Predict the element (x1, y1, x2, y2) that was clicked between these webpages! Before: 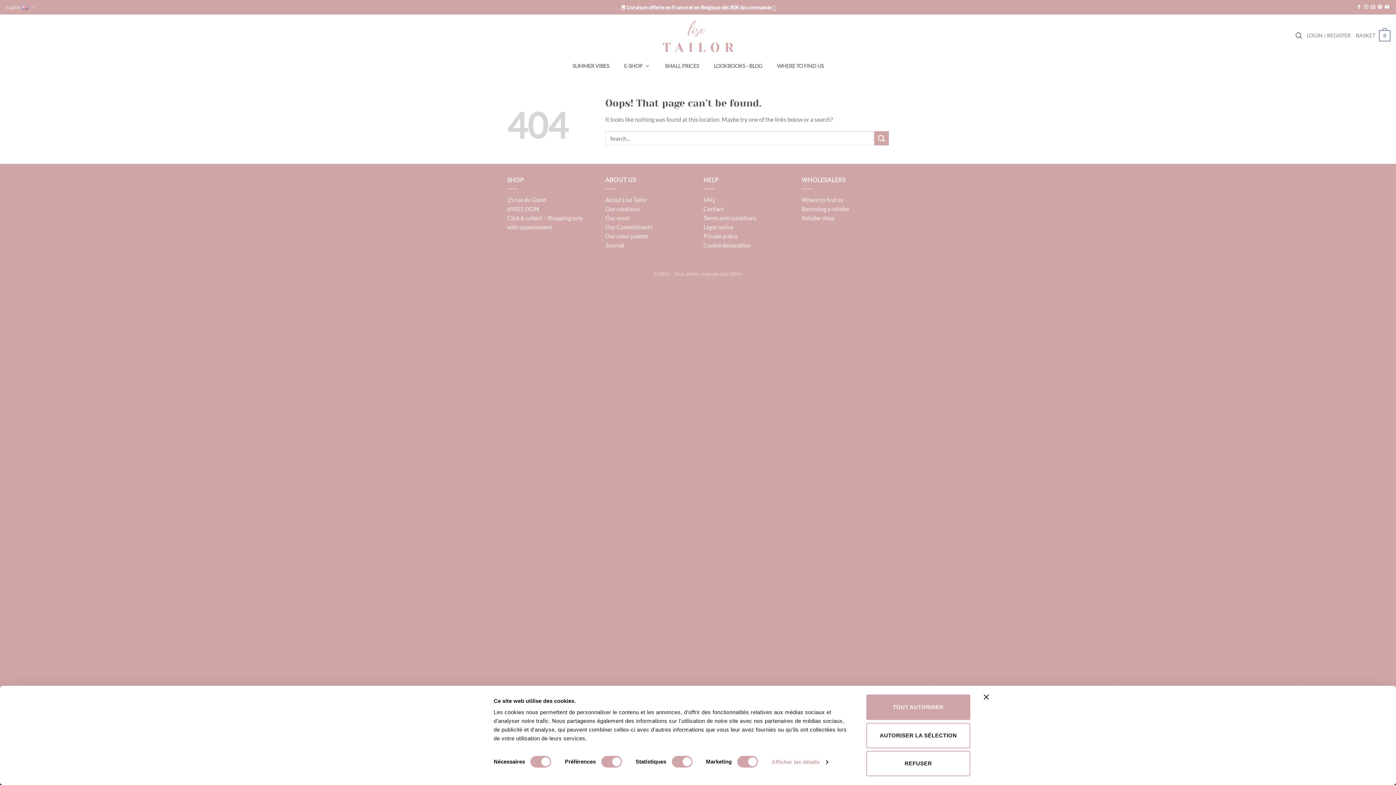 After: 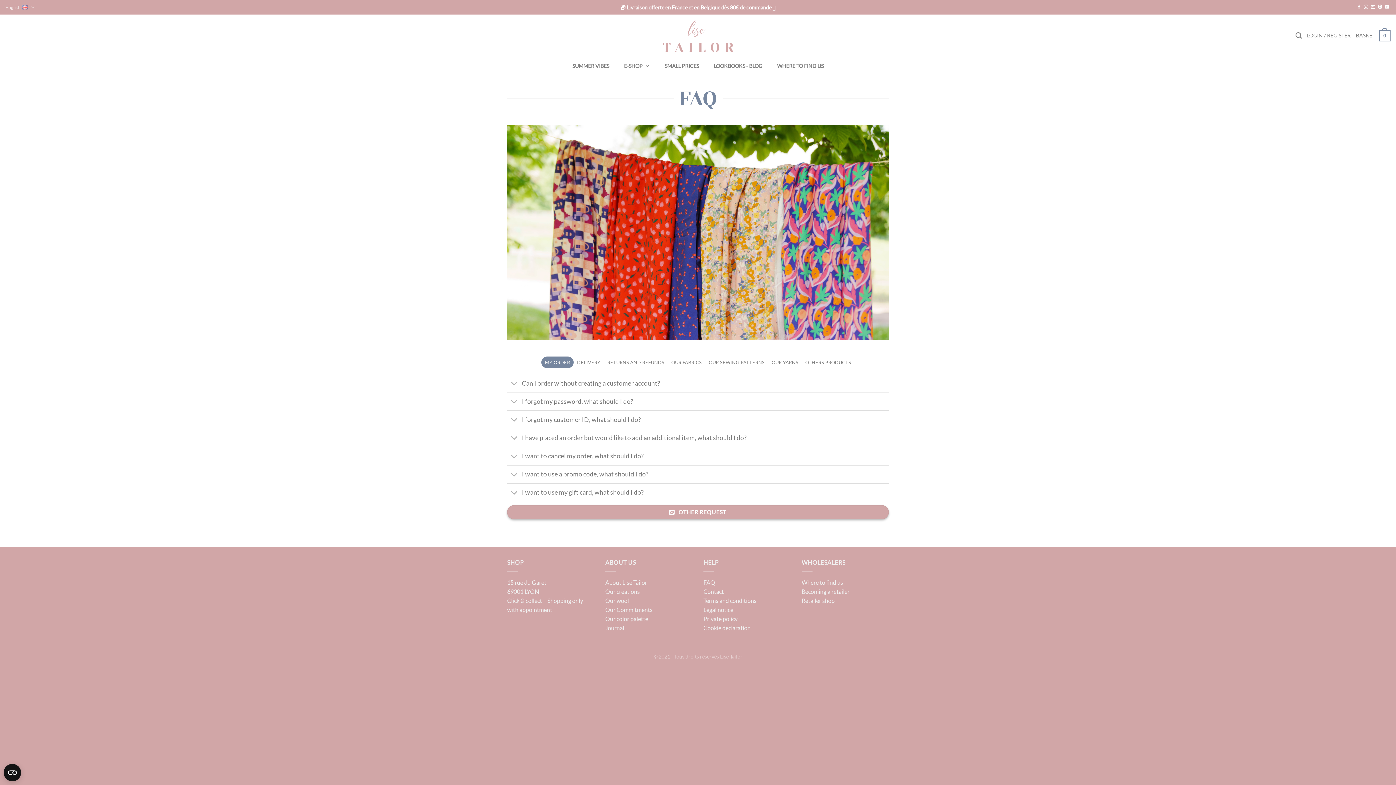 Action: bbox: (703, 196, 715, 203) label: FAQ